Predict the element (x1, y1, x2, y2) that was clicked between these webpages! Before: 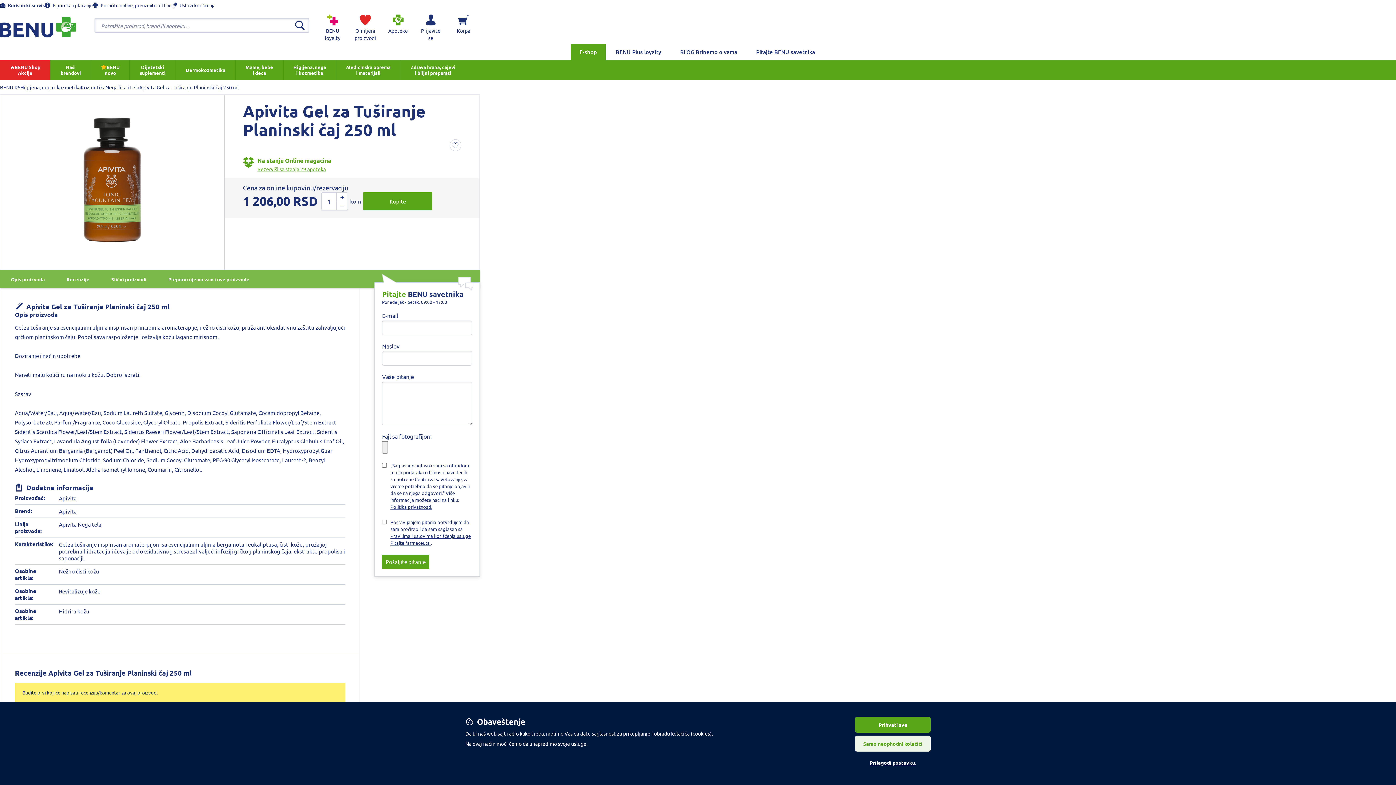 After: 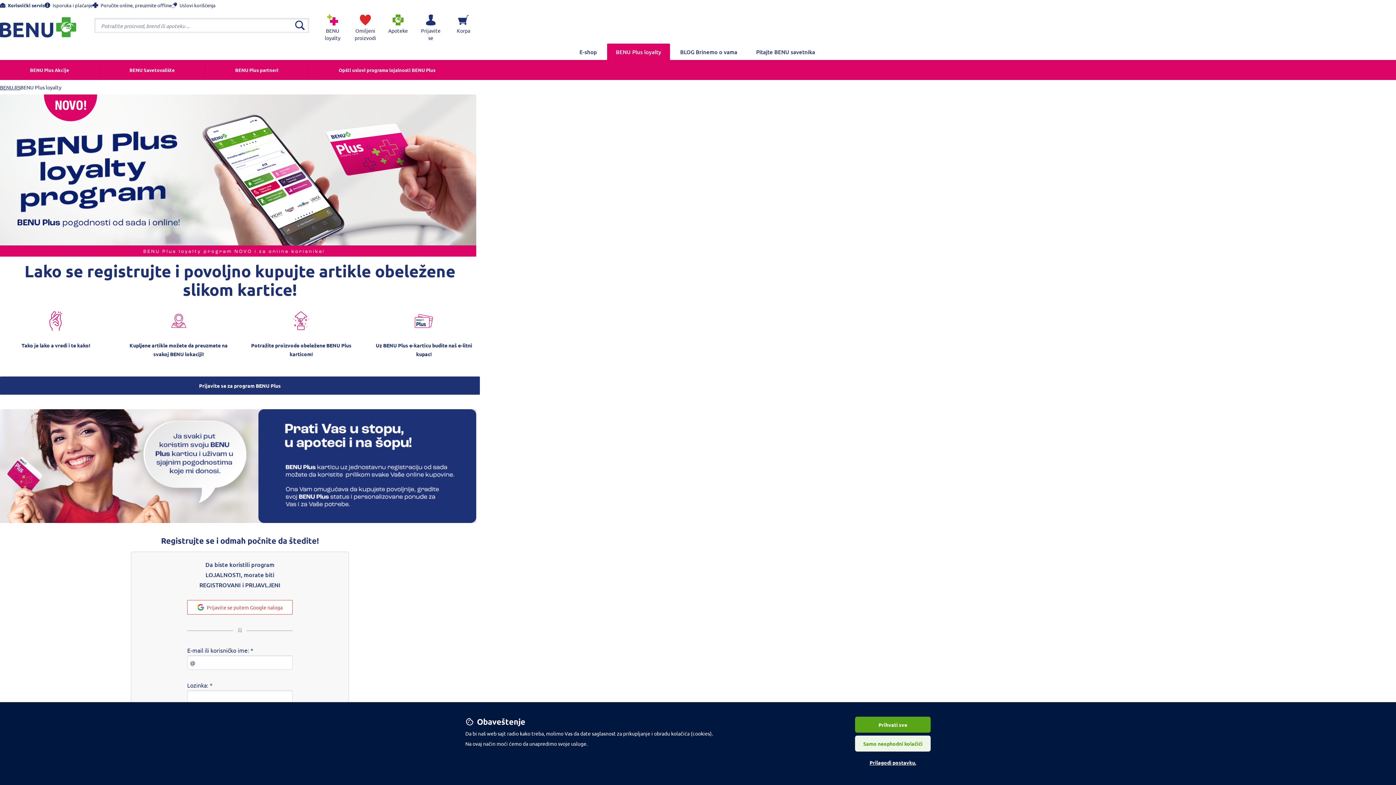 Action: label: BENU loyalty bbox: (316, 10, 349, 43)